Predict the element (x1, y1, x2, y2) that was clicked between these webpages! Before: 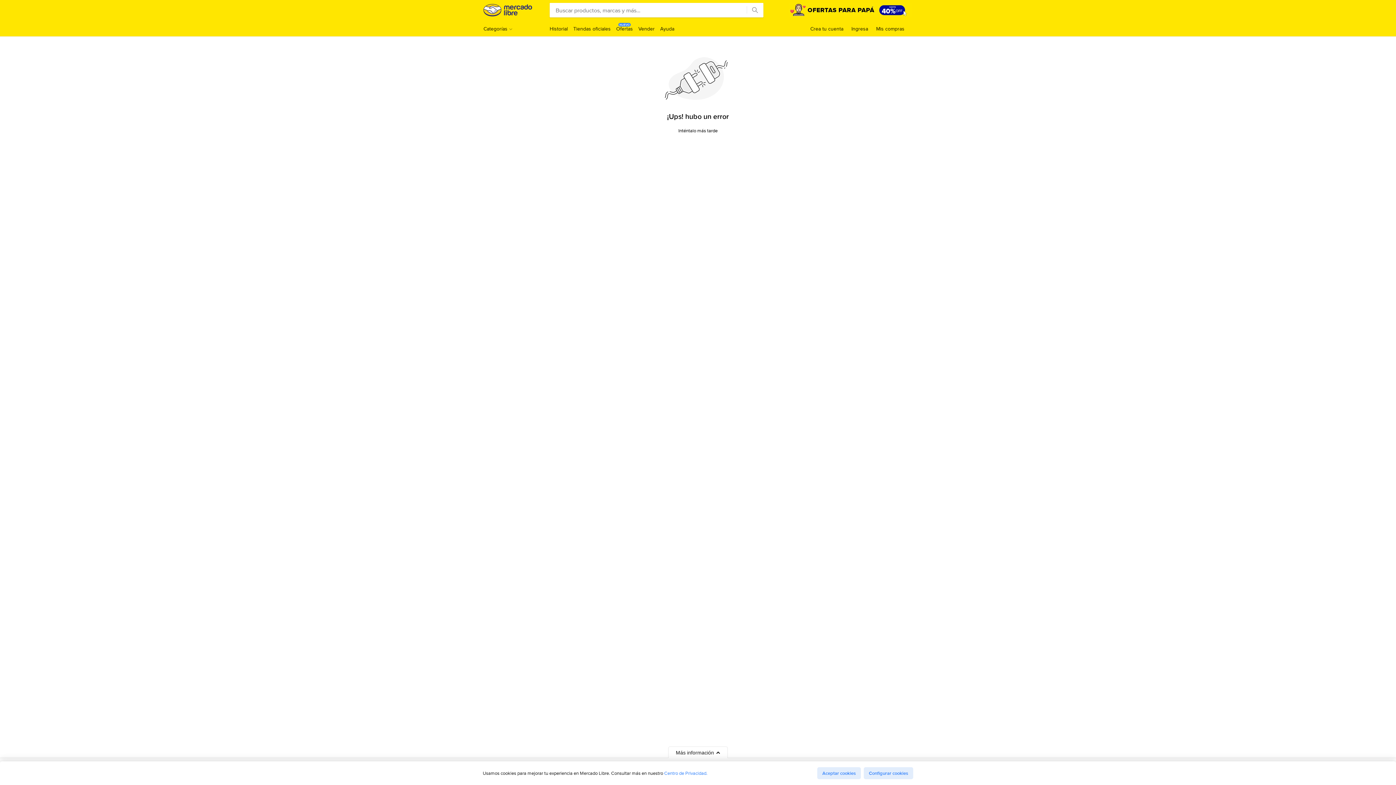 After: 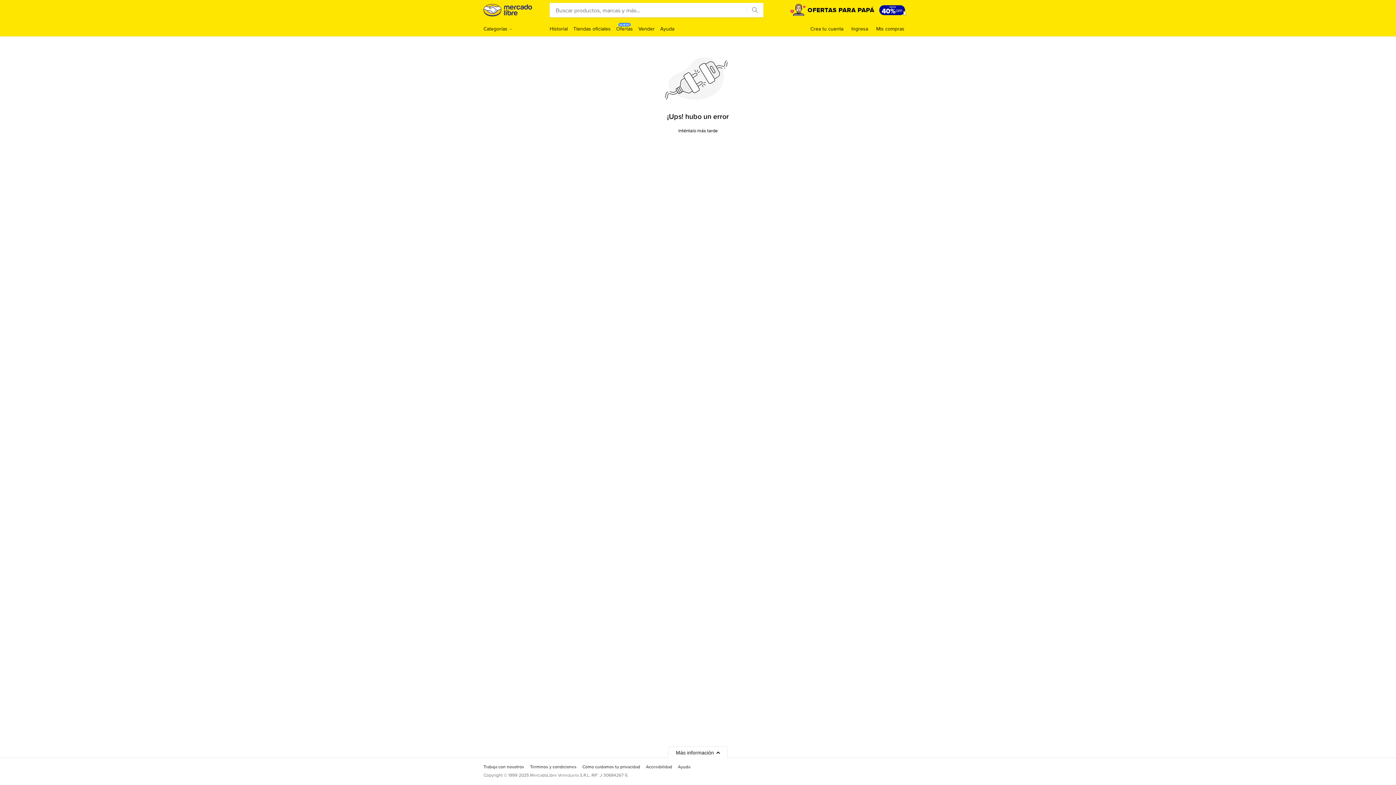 Action: bbox: (817, 767, 861, 779) label: Aceptar cookies